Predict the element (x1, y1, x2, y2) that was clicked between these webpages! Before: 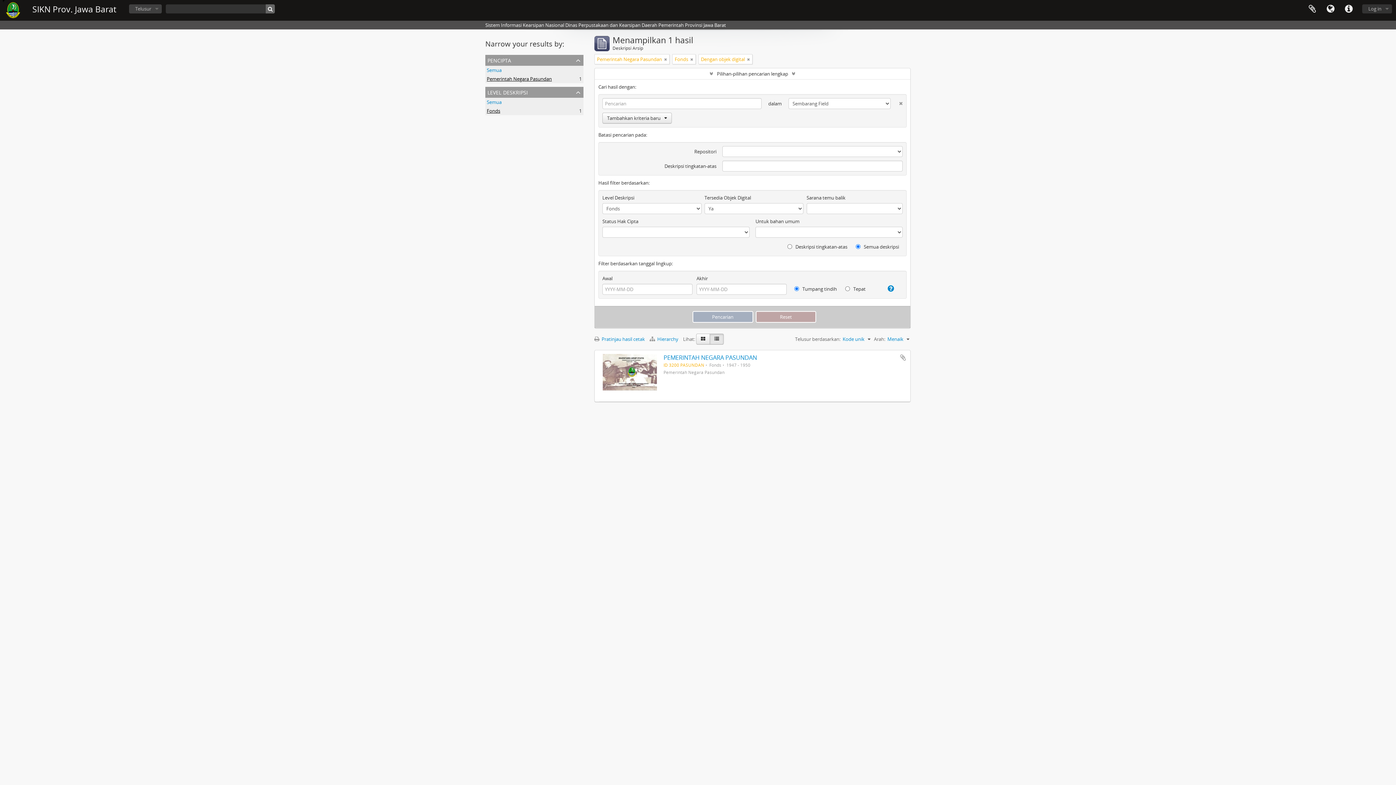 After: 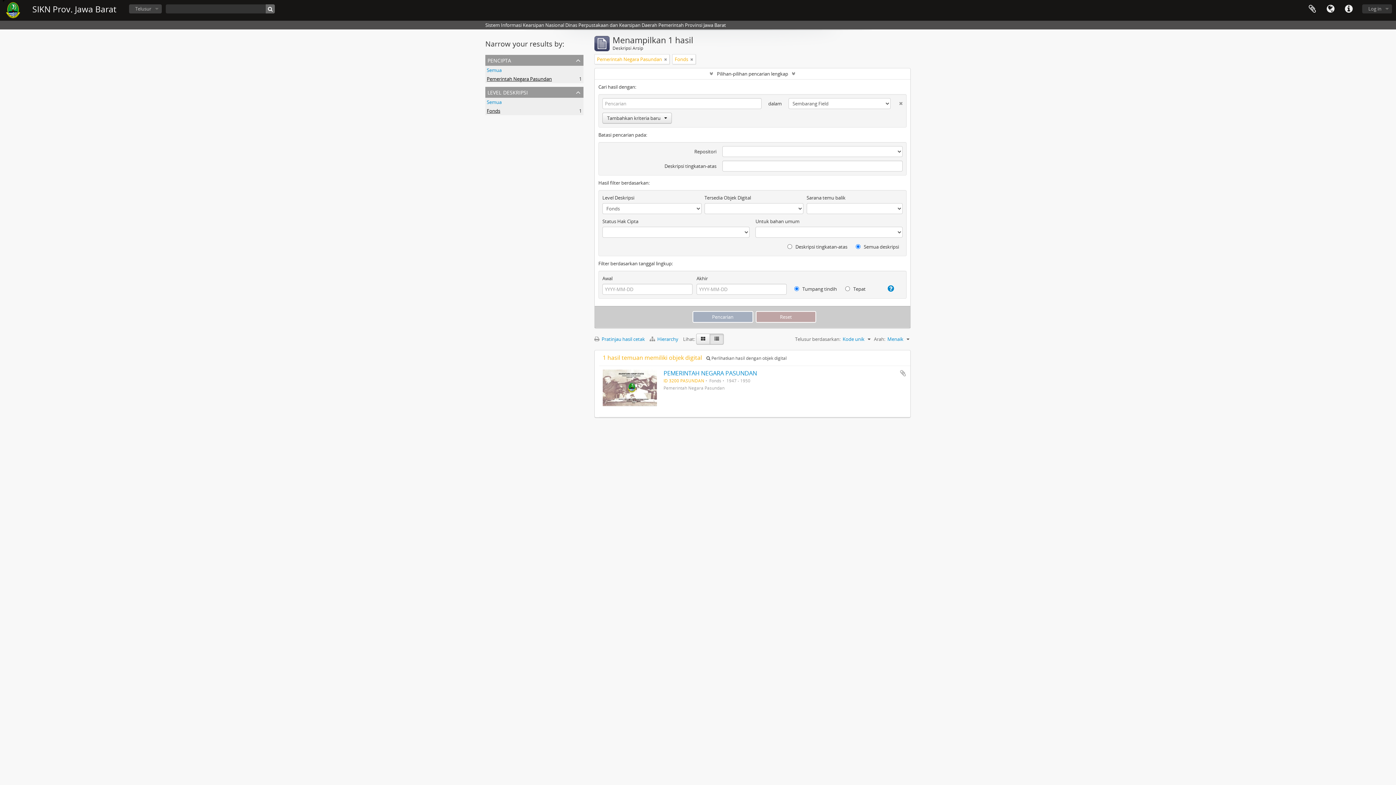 Action: bbox: (747, 55, 750, 62)